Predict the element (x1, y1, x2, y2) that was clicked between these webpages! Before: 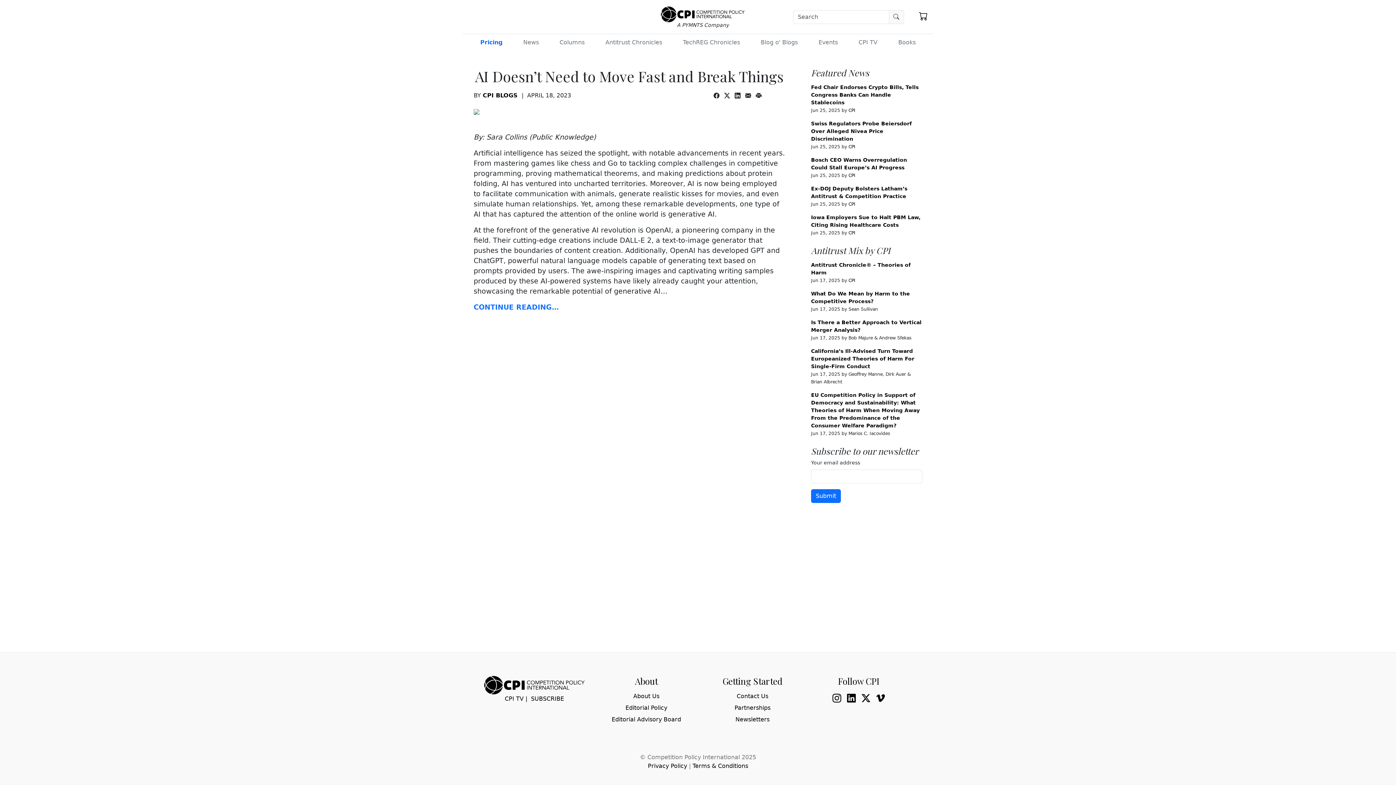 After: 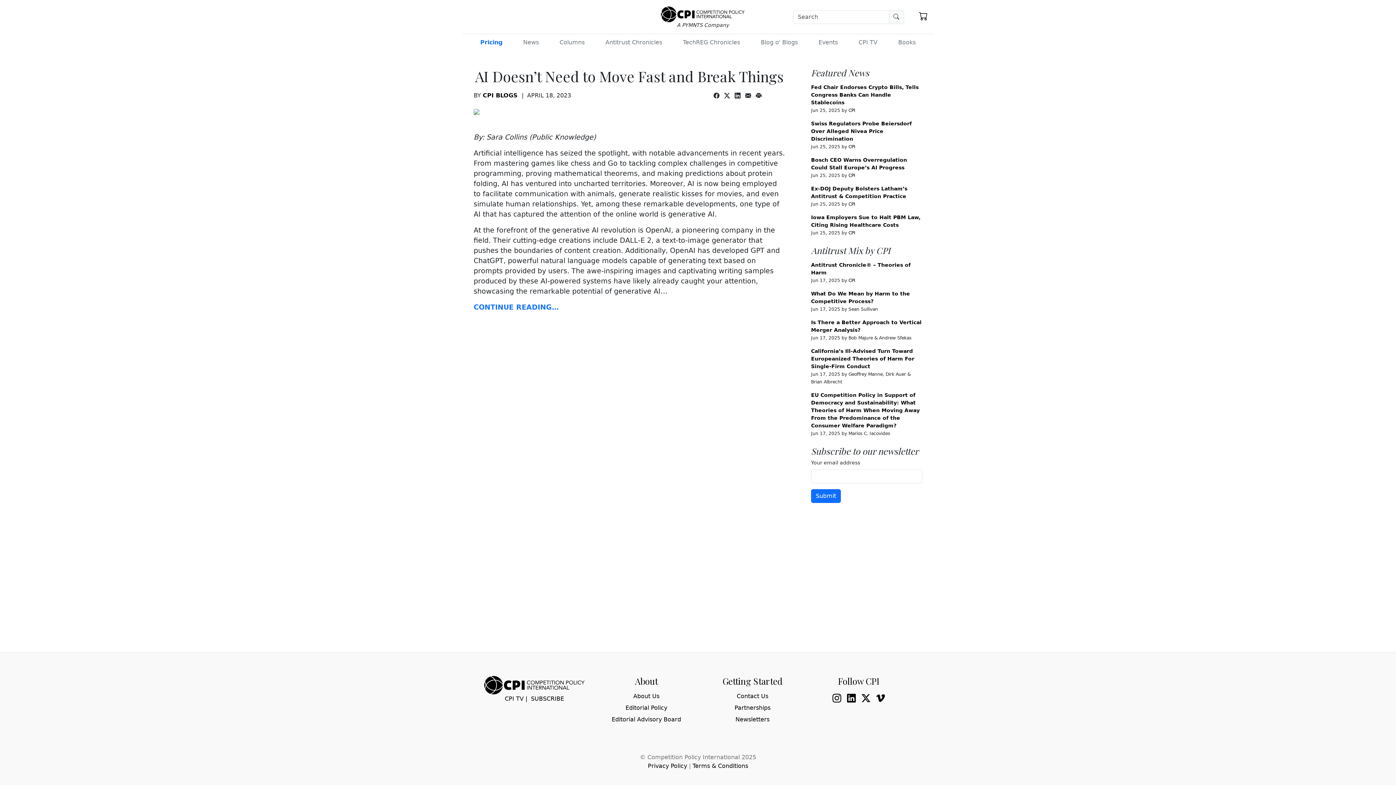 Action: label: CONTINUE READING… bbox: (473, 303, 558, 311)